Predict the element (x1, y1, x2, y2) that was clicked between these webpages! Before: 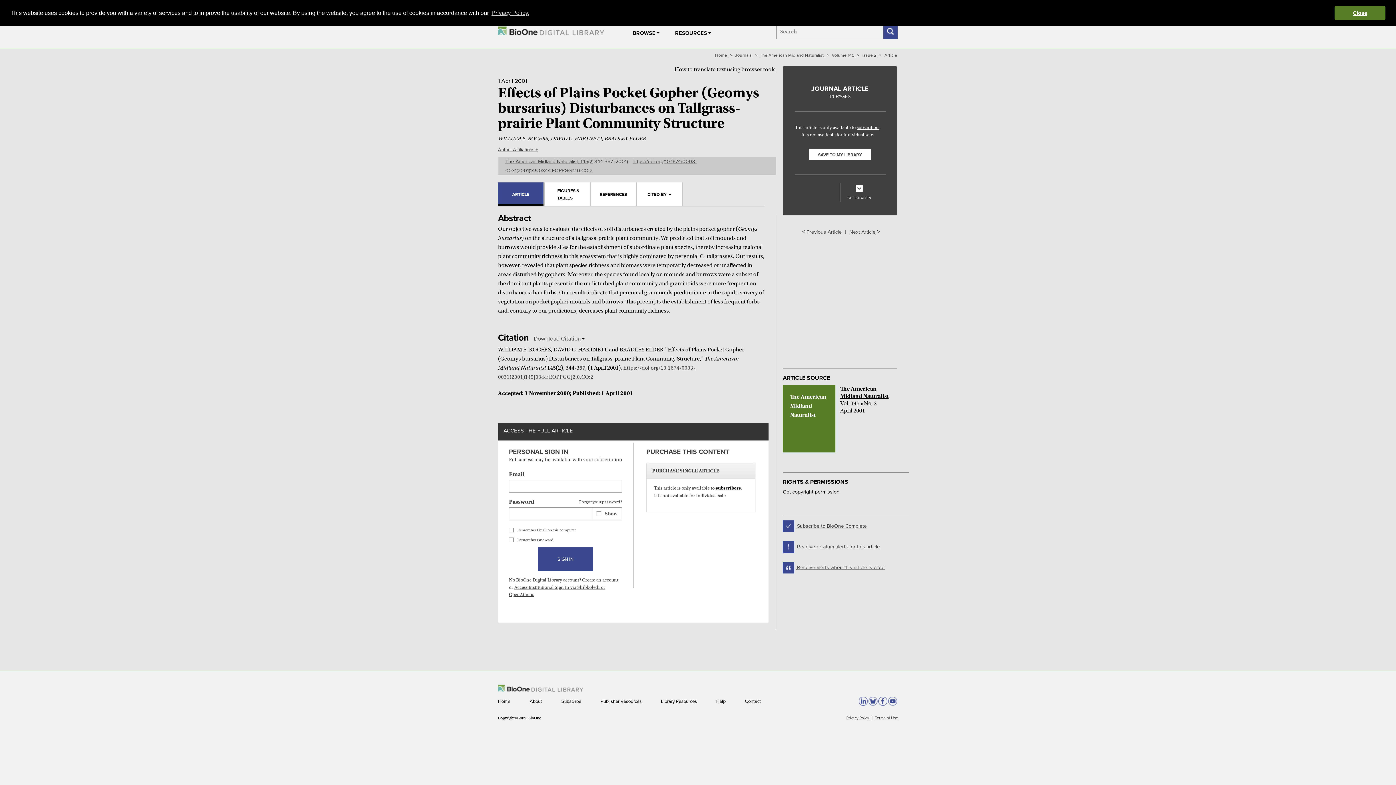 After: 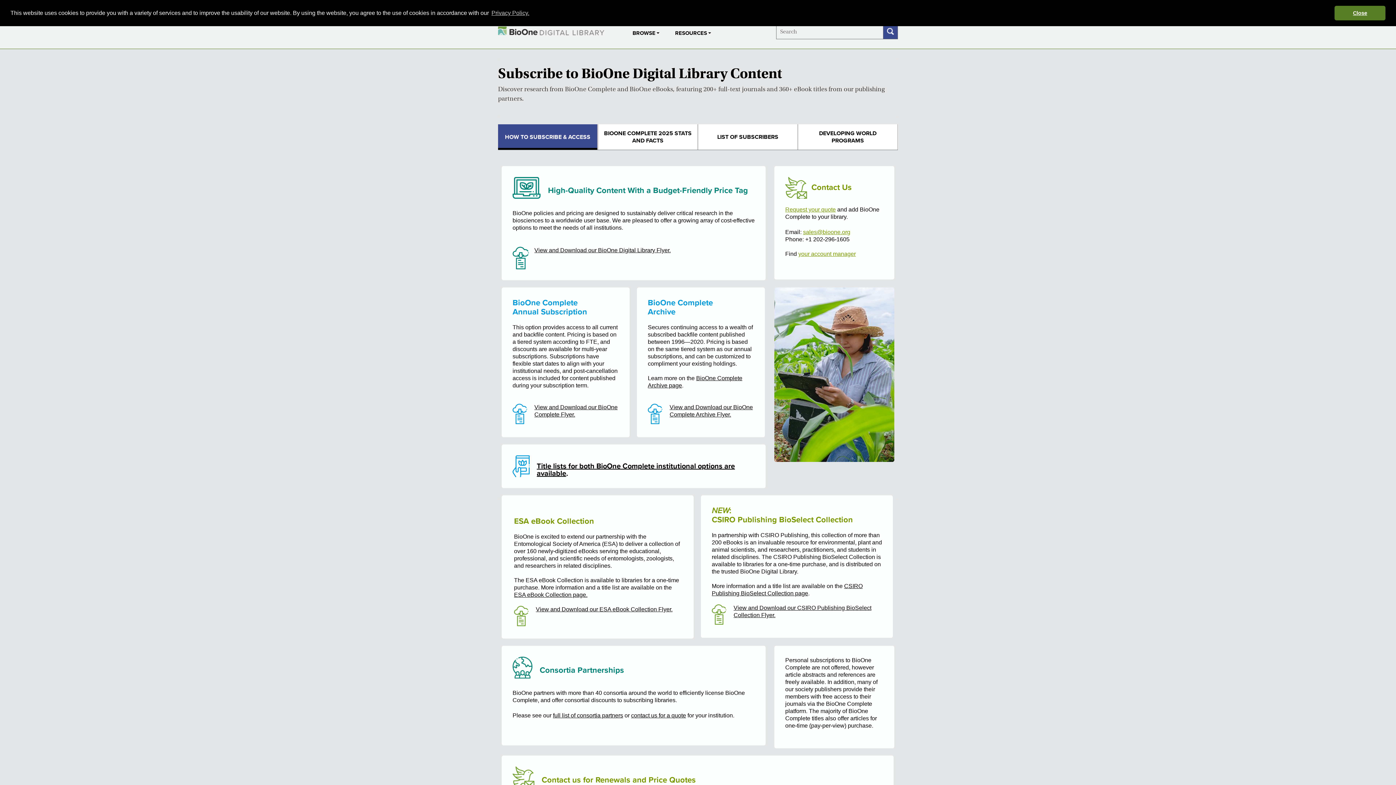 Action: bbox: (716, 485, 741, 490) label: subscribers